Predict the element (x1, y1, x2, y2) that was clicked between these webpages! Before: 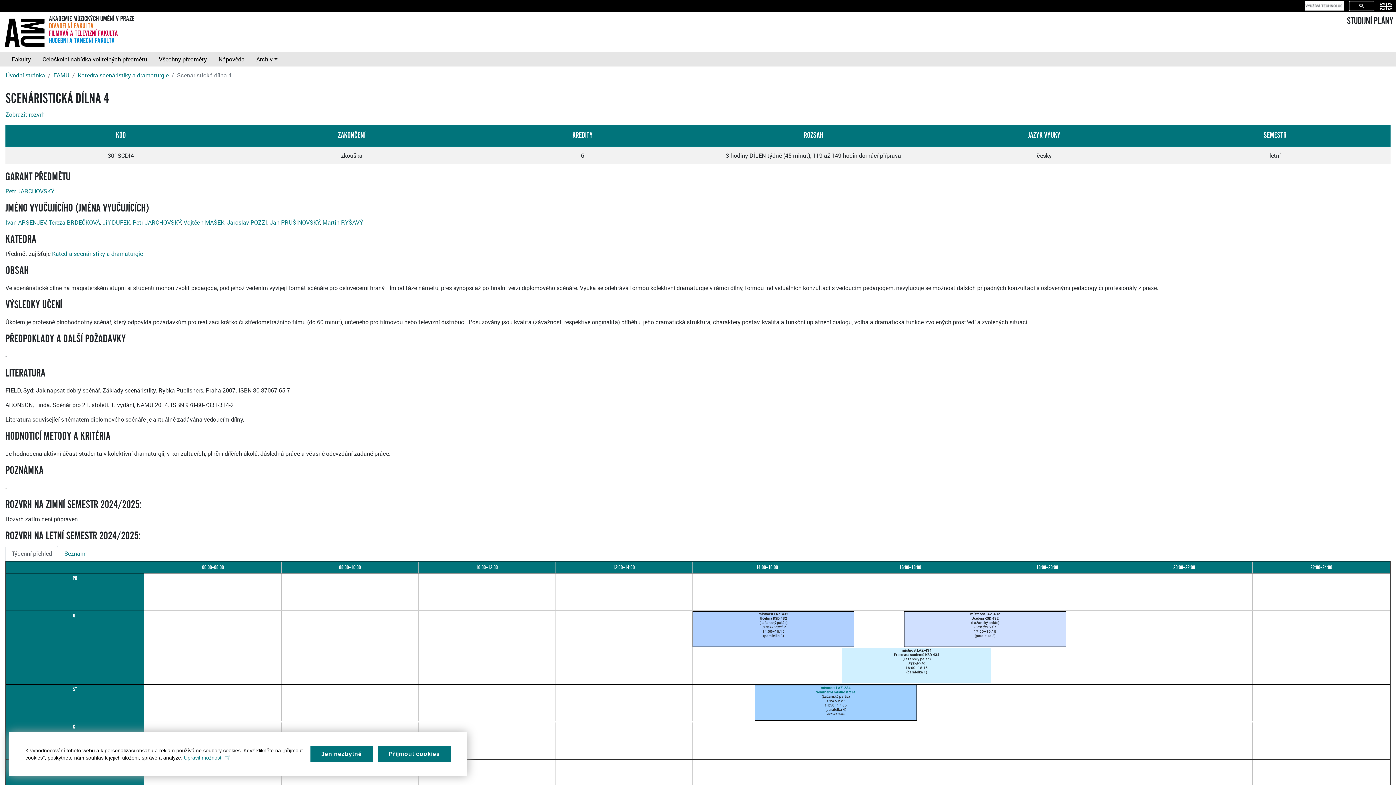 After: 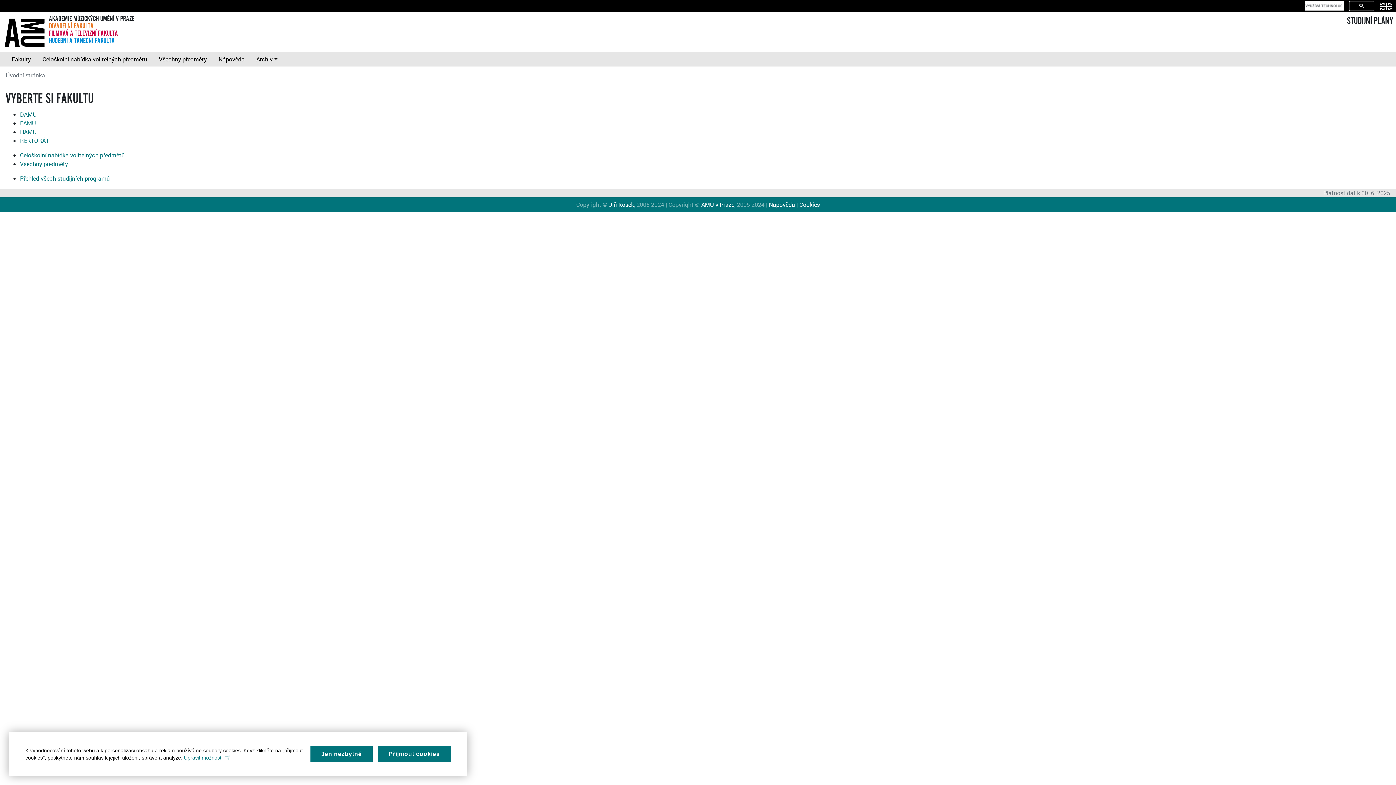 Action: bbox: (5, 52, 36, 66) label: Fakulty